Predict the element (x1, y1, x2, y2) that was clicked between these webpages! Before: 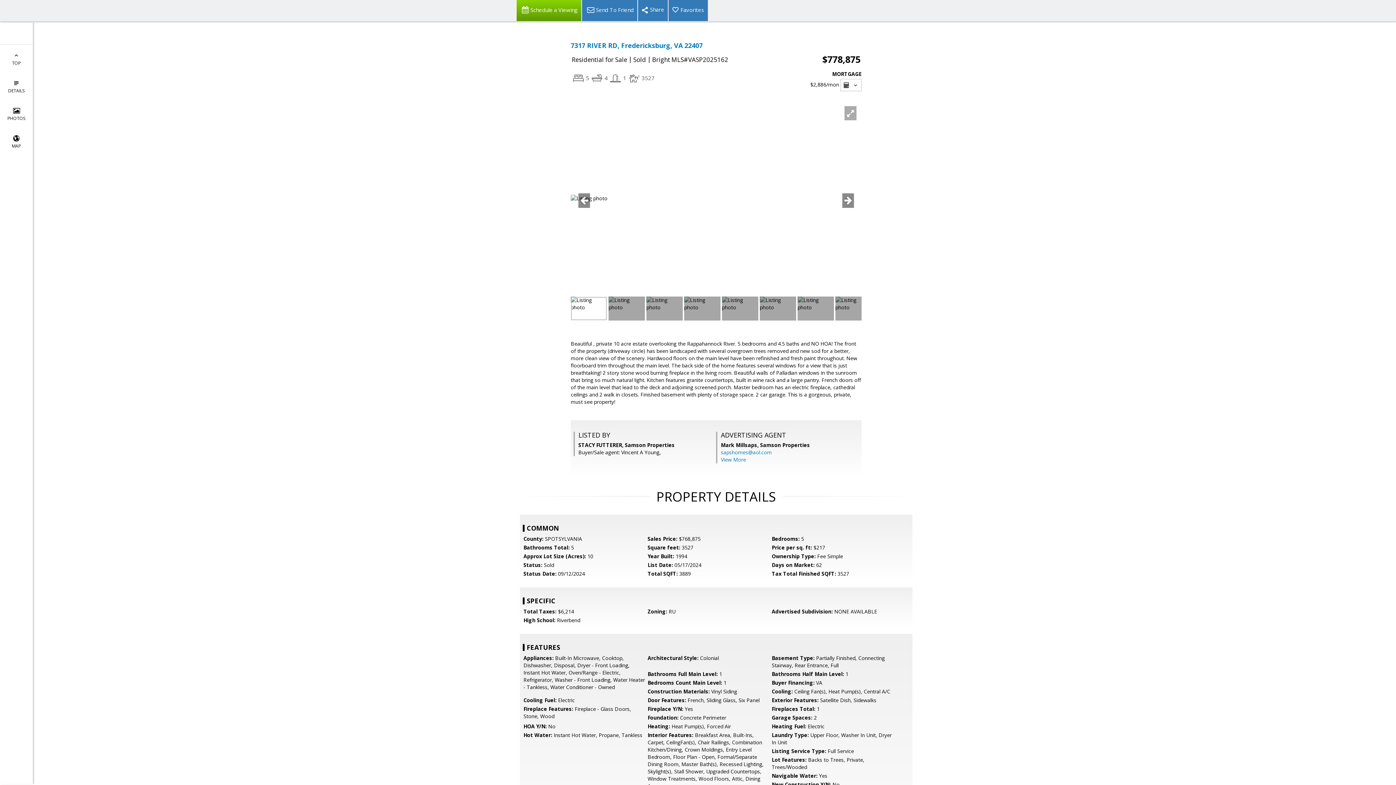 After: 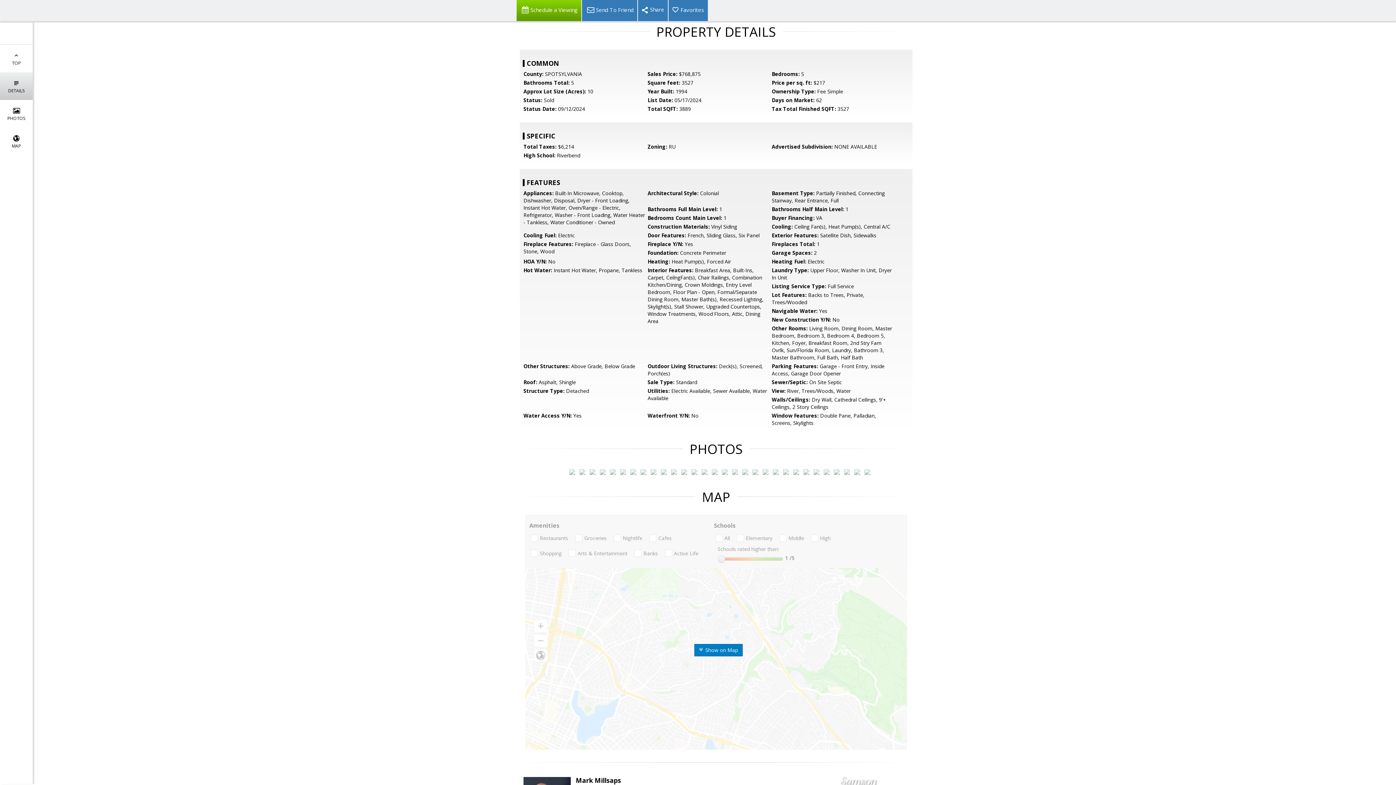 Action: label: 
DETAILS bbox: (0, 72, 32, 100)